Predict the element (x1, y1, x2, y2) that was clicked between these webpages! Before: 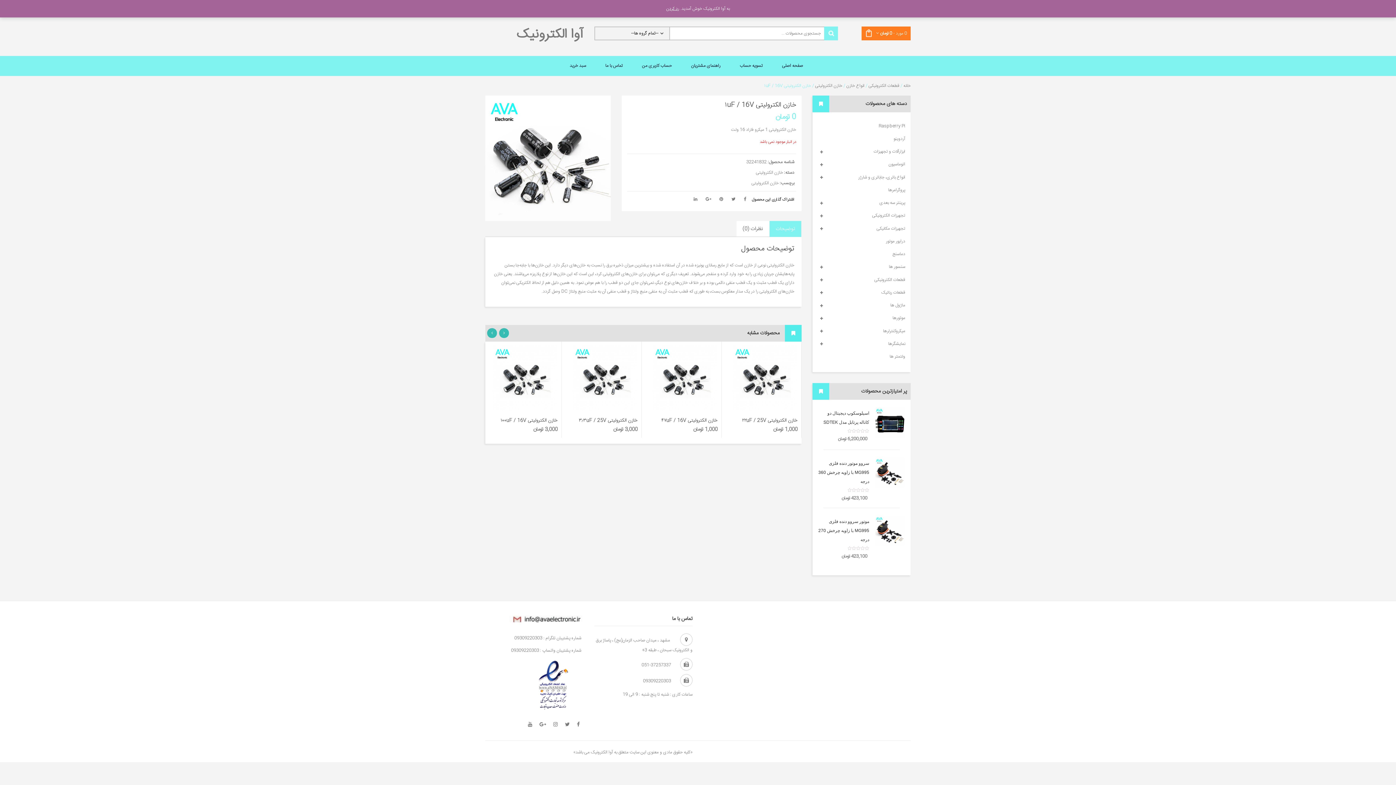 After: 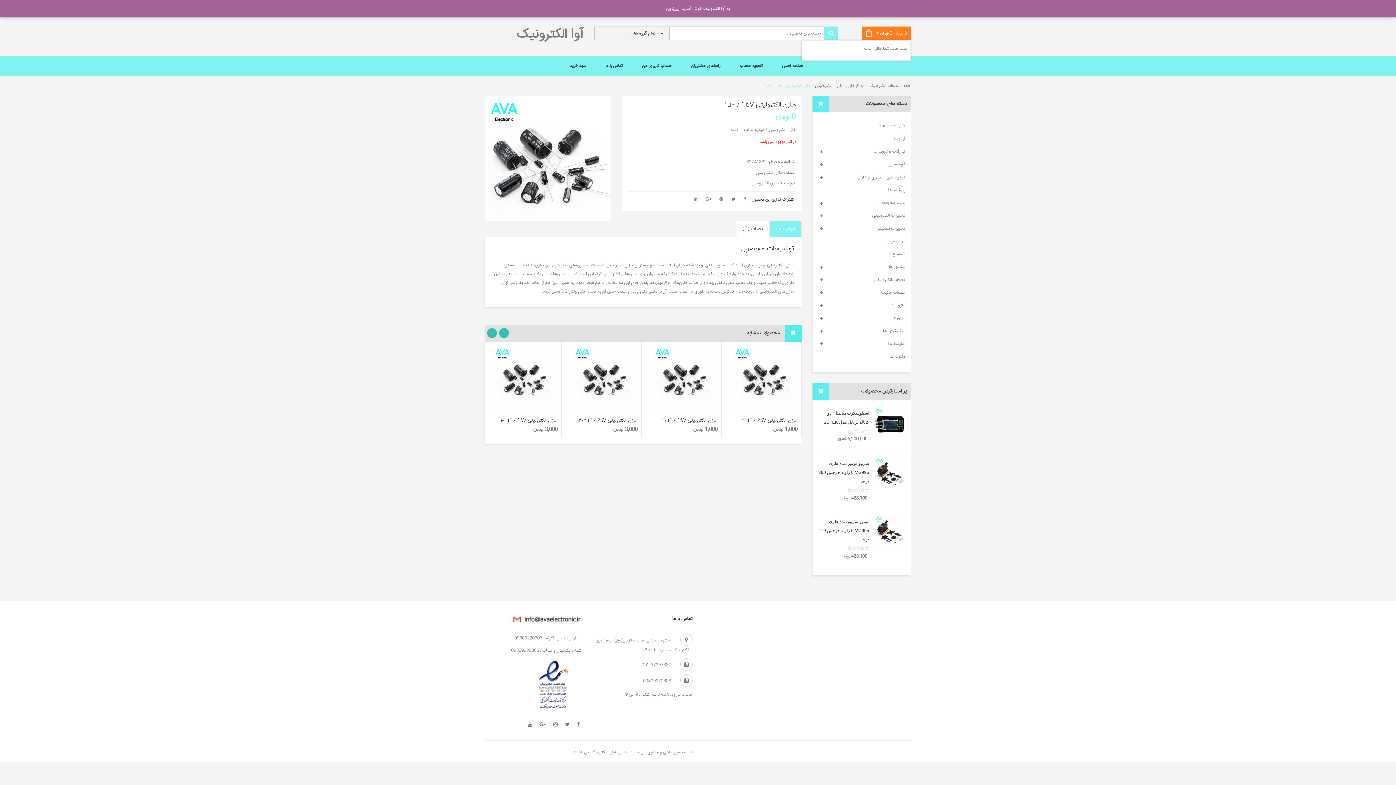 Action: label: 0 مورد - 0 تومان  bbox: (876, 29, 907, 37)